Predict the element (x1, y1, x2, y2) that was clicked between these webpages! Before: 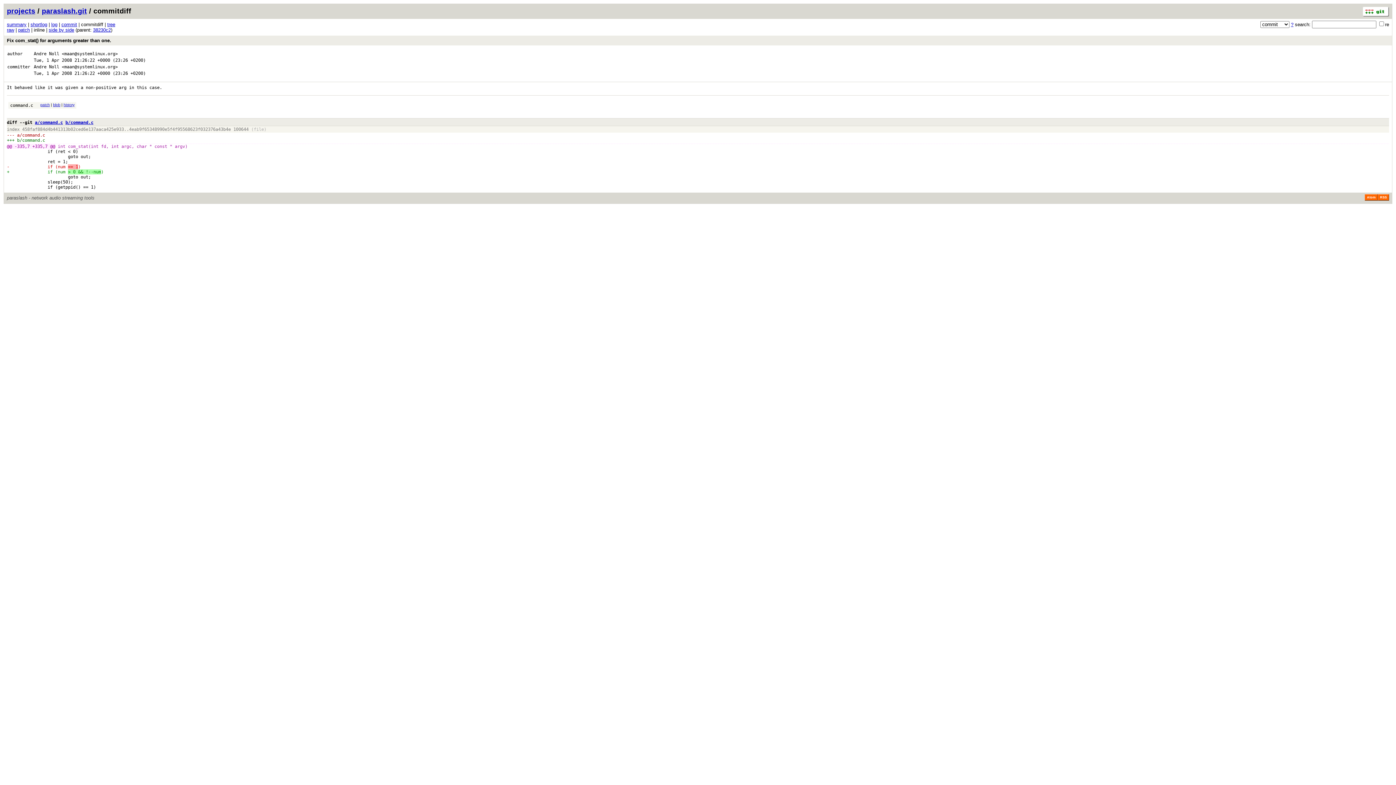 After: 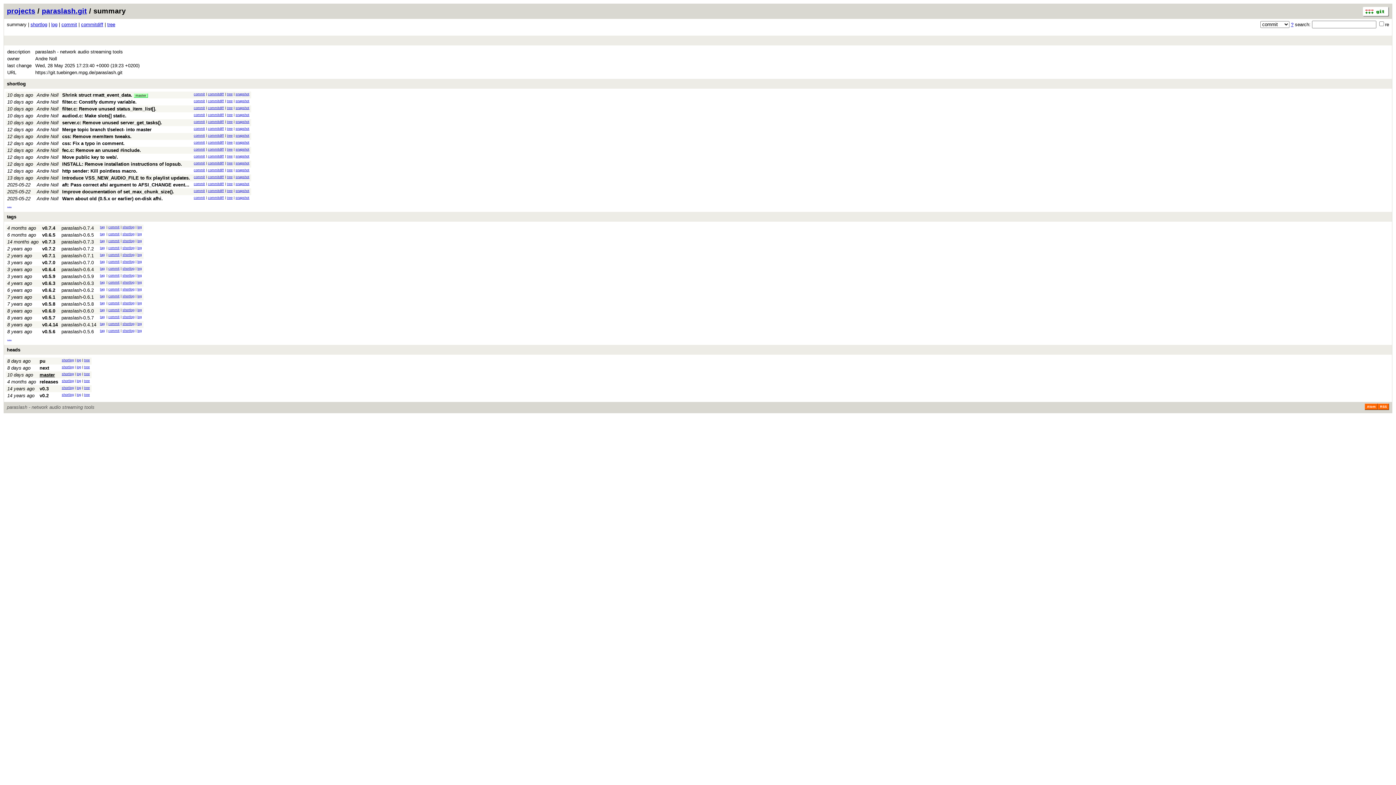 Action: bbox: (41, 6, 86, 14) label: paraslash.git